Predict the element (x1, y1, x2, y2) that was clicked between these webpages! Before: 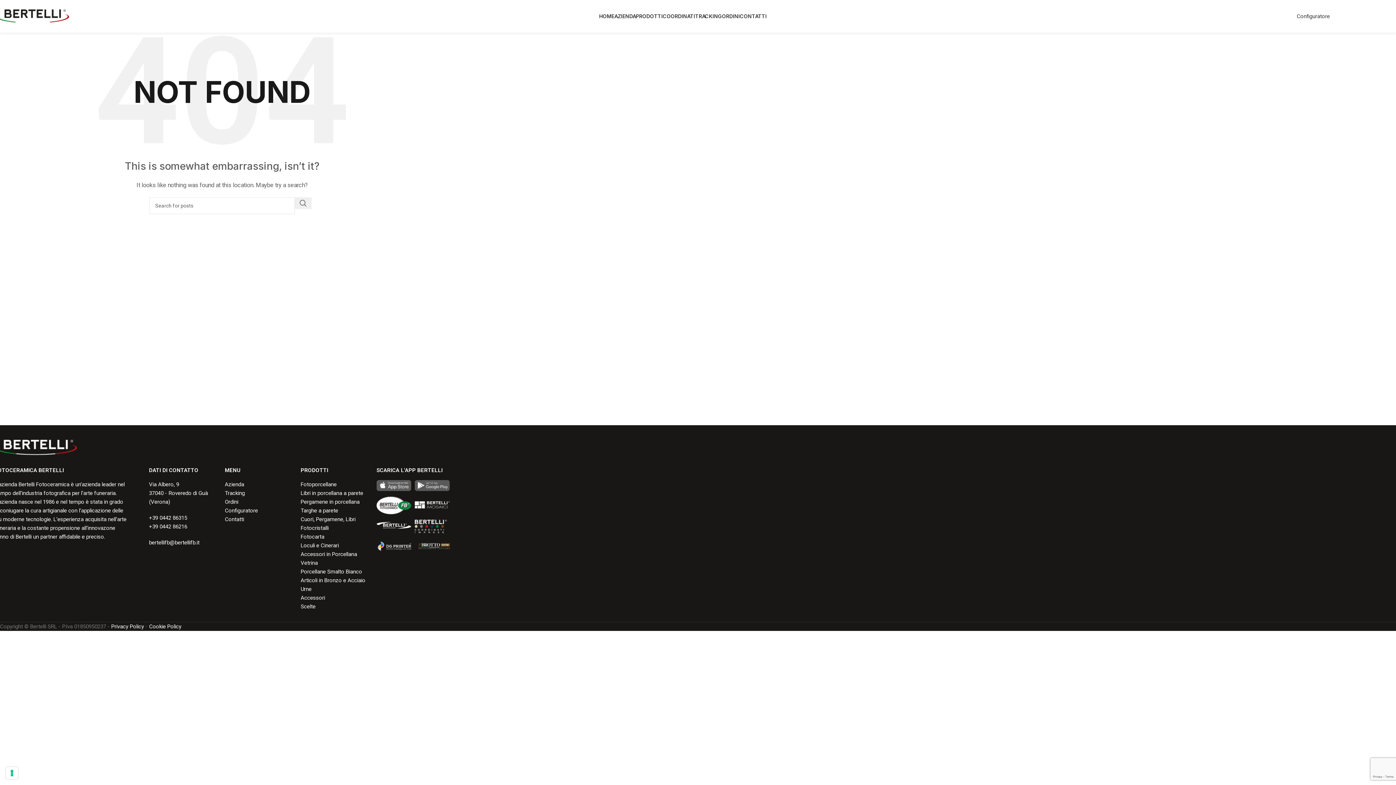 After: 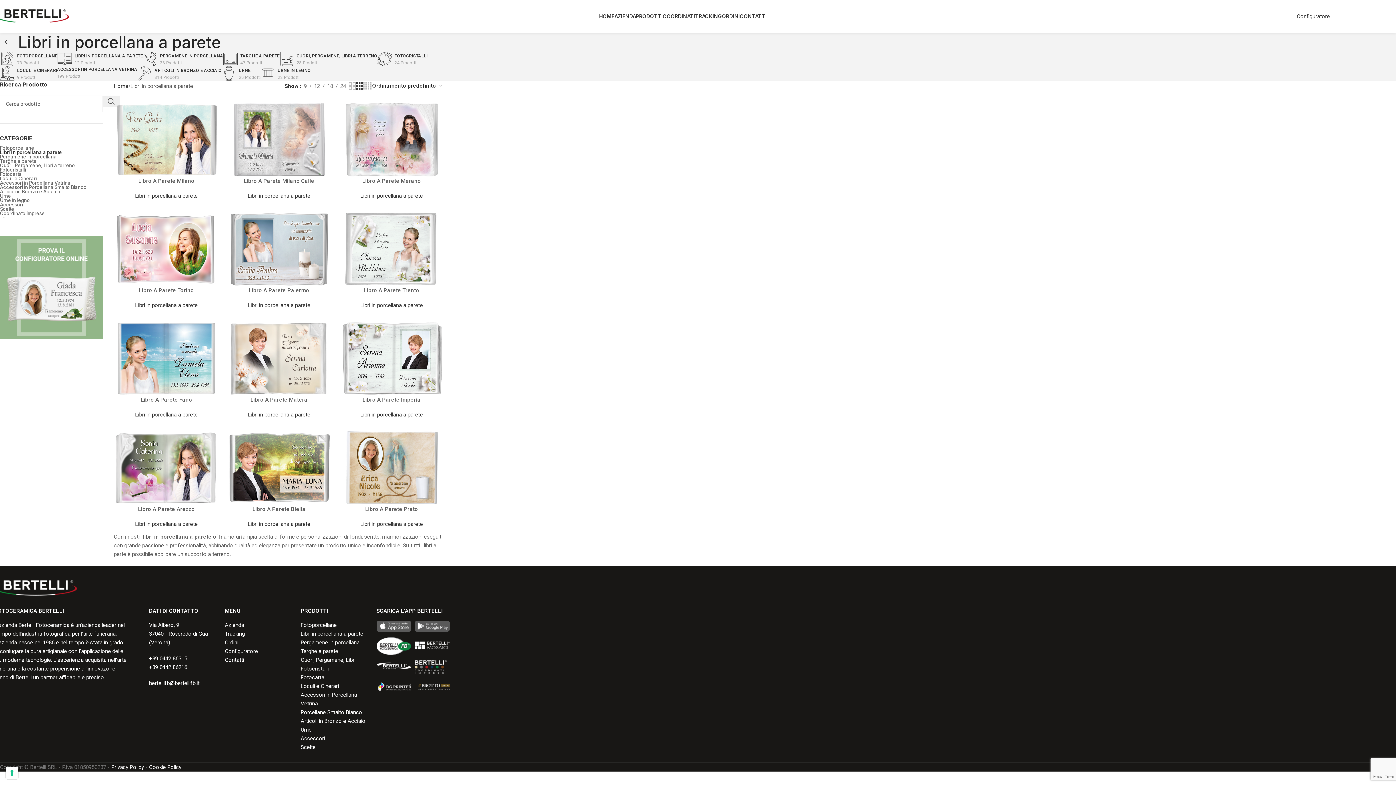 Action: bbox: (300, 490, 363, 496) label: Libri in porcellana a parete